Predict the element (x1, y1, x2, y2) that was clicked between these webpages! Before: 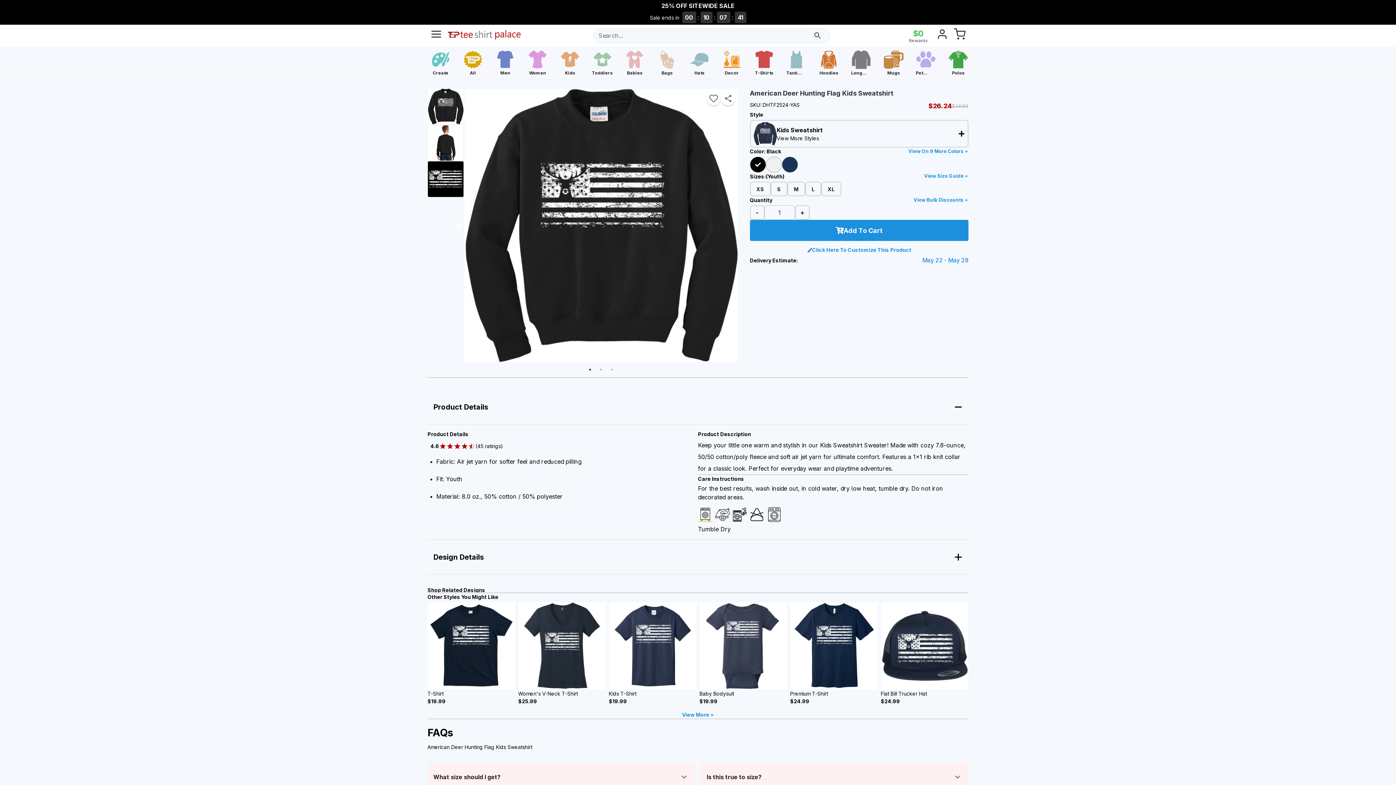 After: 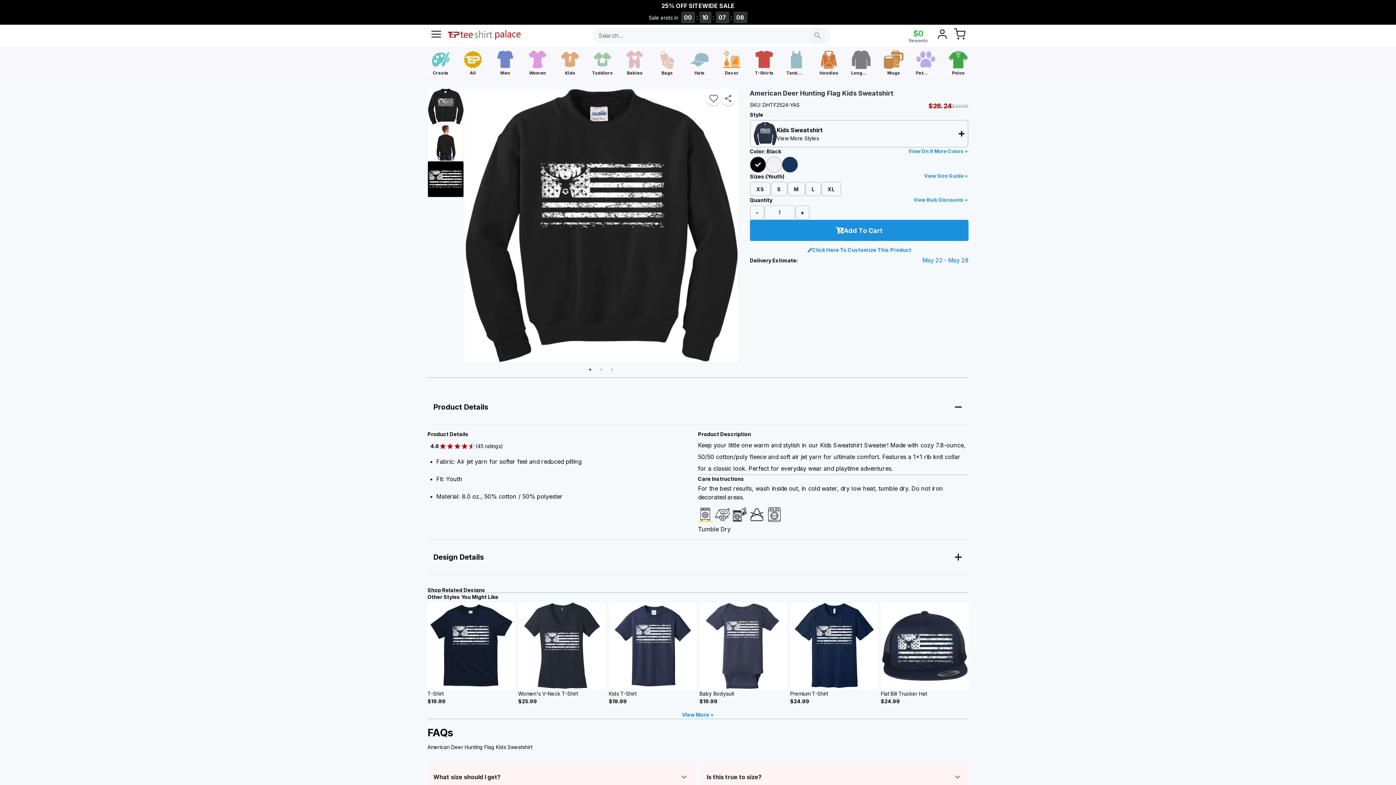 Action: bbox: (812, 28, 826, 42)